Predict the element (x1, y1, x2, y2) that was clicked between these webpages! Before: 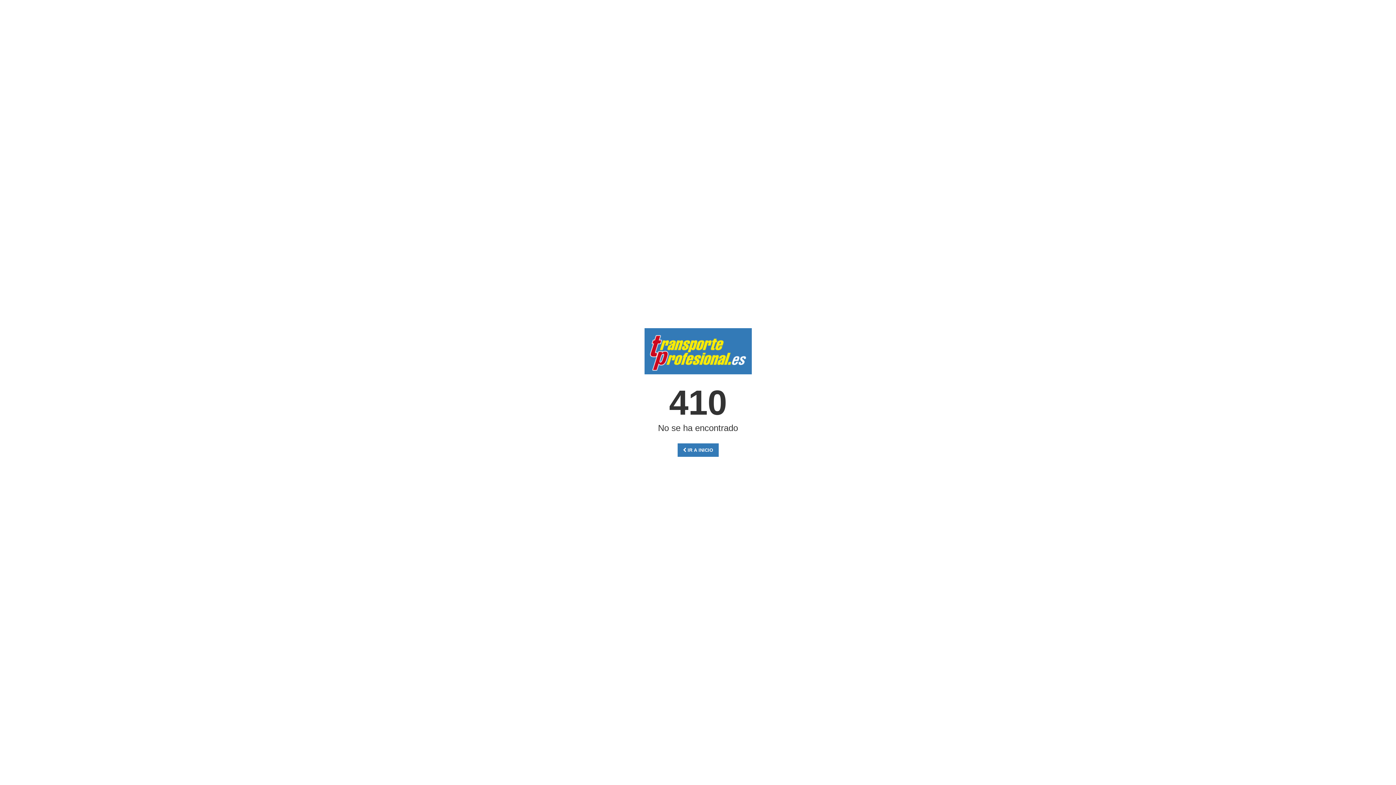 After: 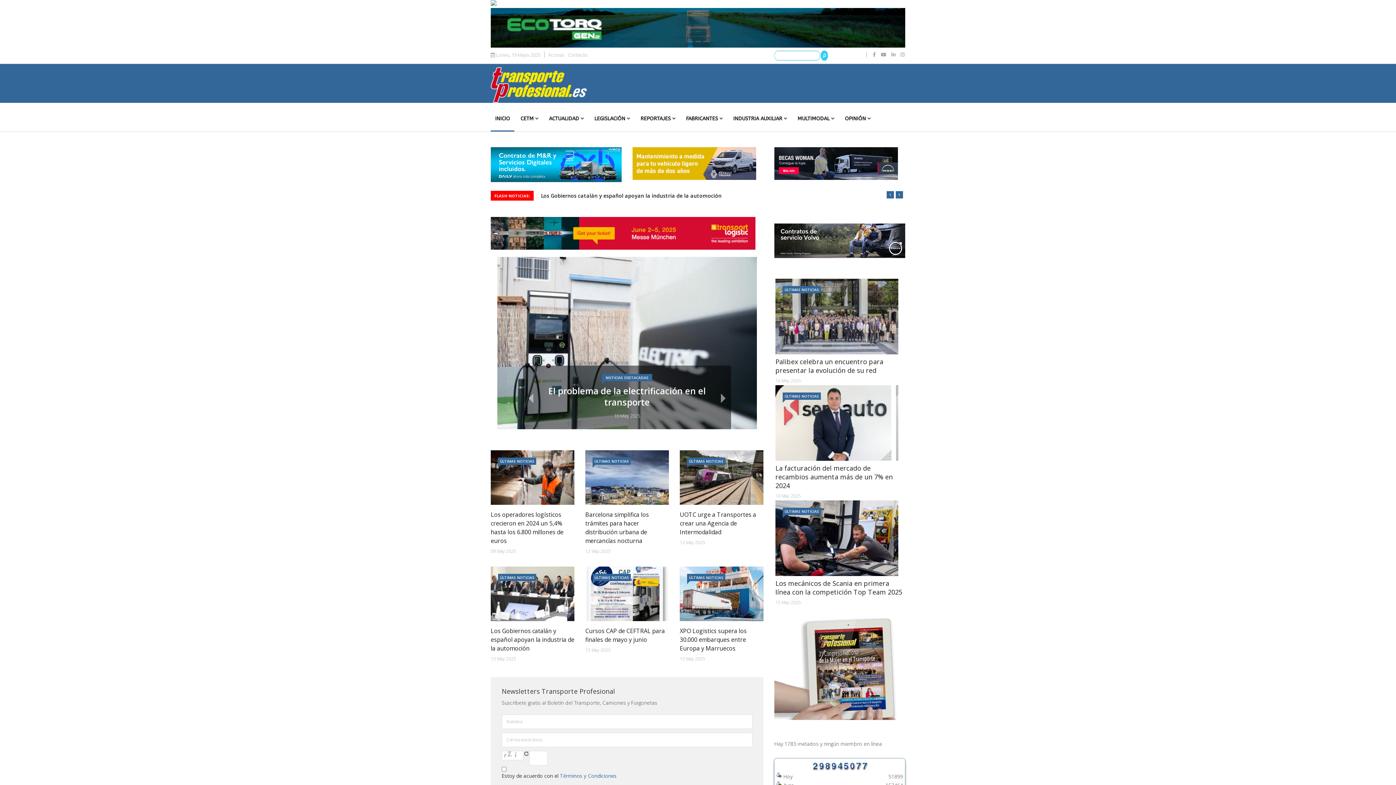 Action: bbox: (644, 328, 751, 374)